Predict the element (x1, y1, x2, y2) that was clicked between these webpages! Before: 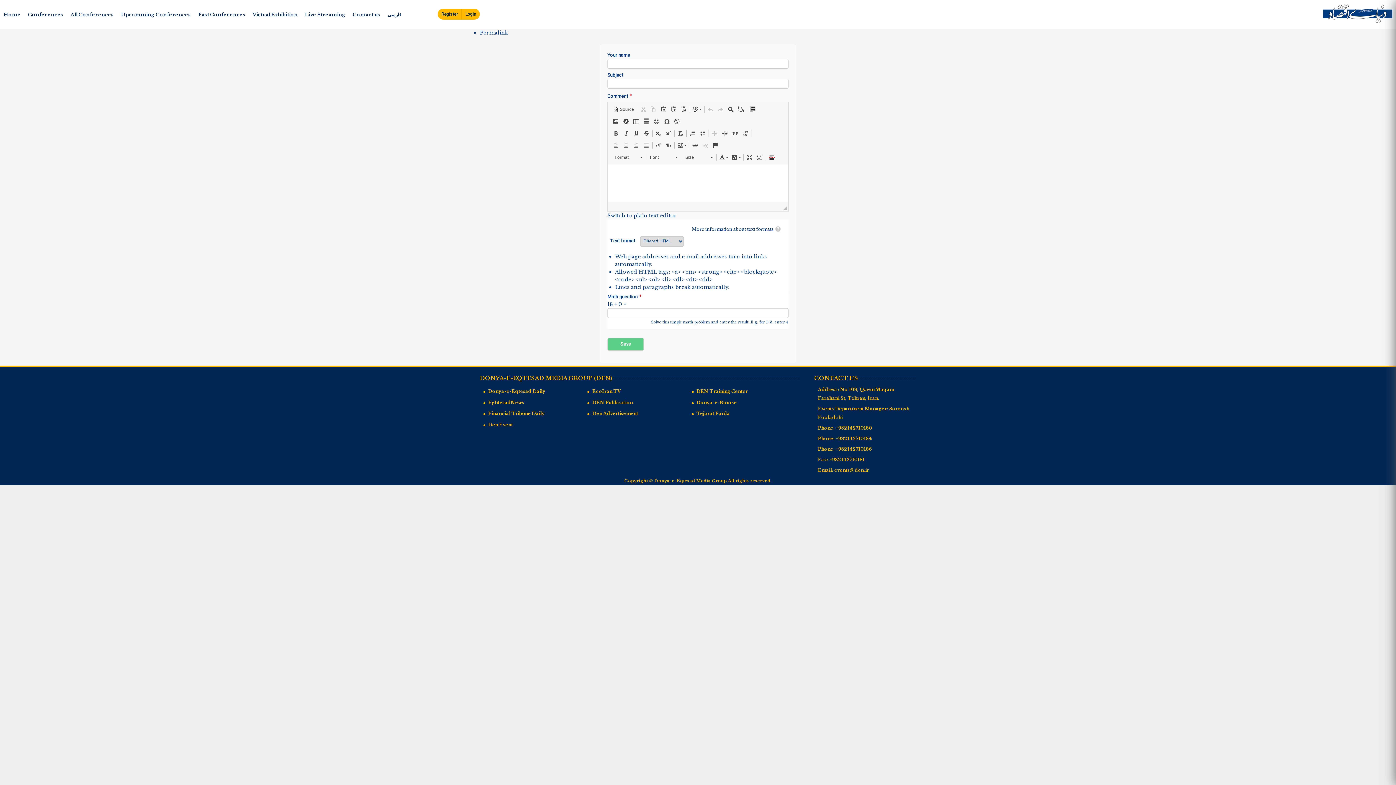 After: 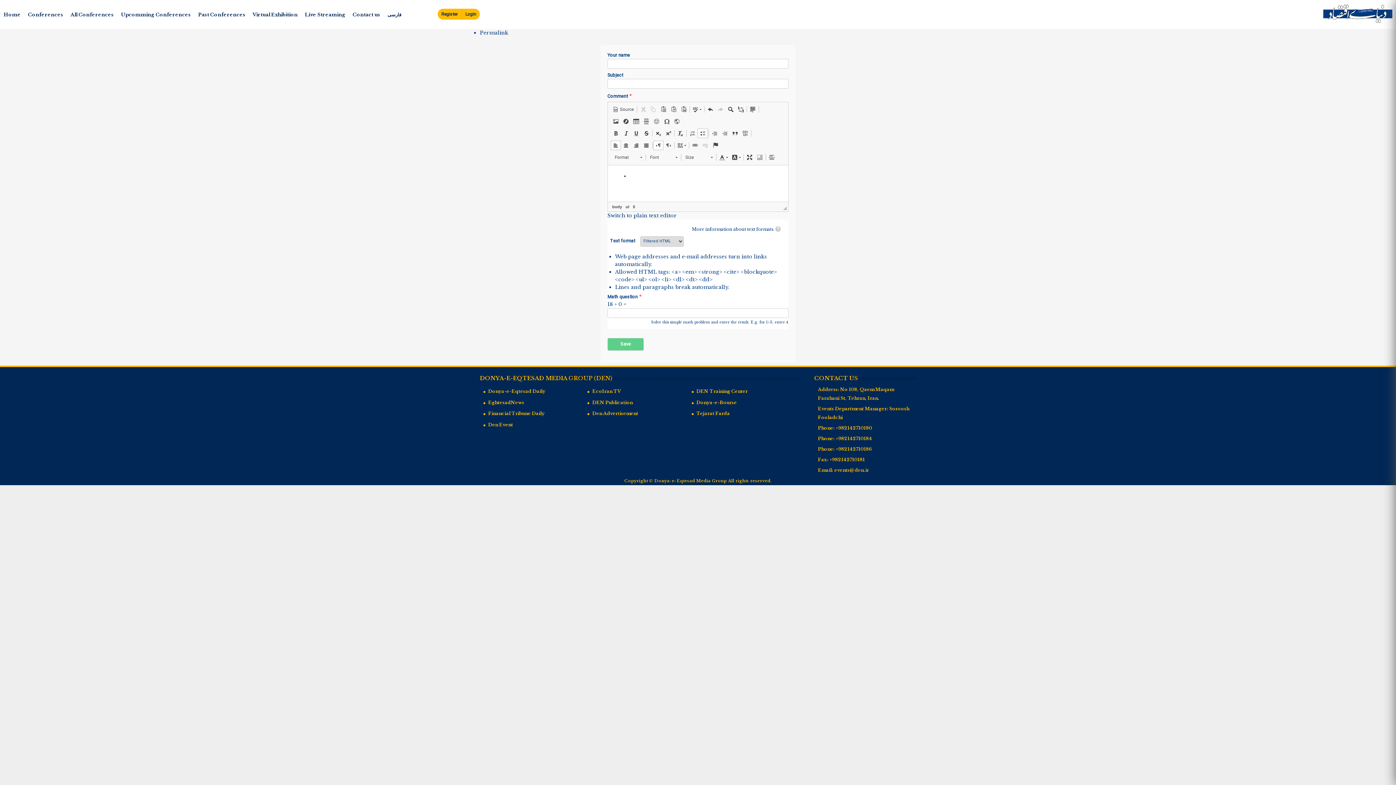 Action: bbox: (697, 128, 708, 138) label:  